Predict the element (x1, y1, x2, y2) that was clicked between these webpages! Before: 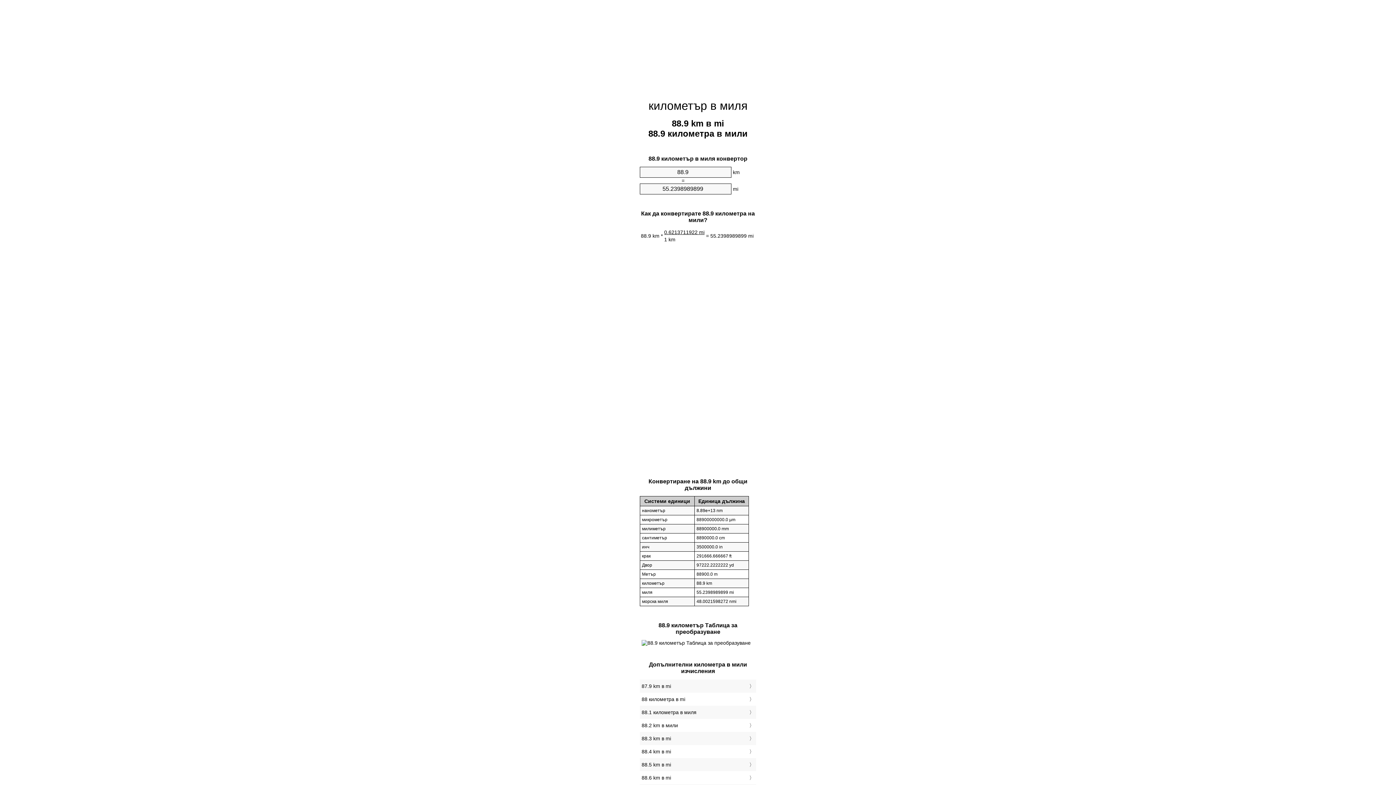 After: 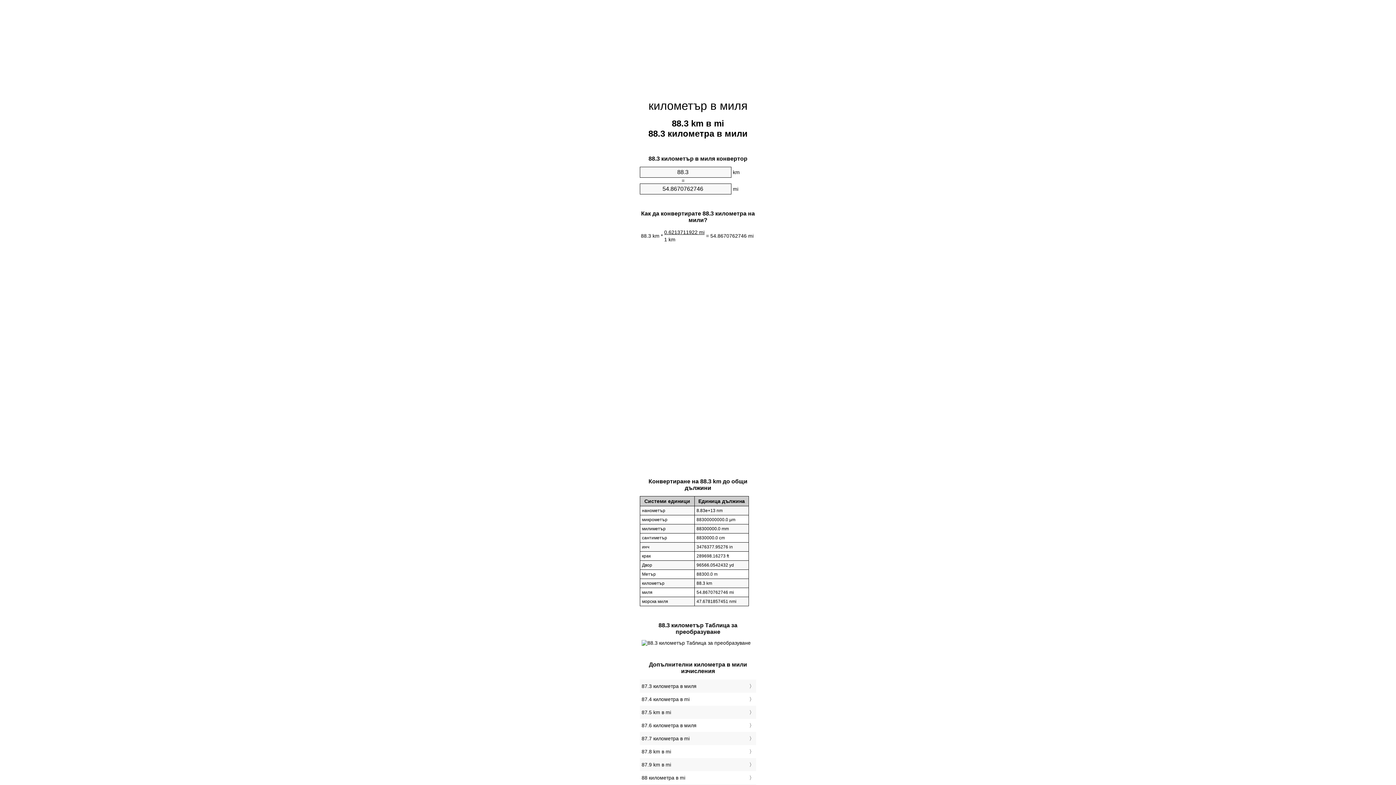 Action: label: 88.3 km в mi bbox: (641, 734, 754, 743)